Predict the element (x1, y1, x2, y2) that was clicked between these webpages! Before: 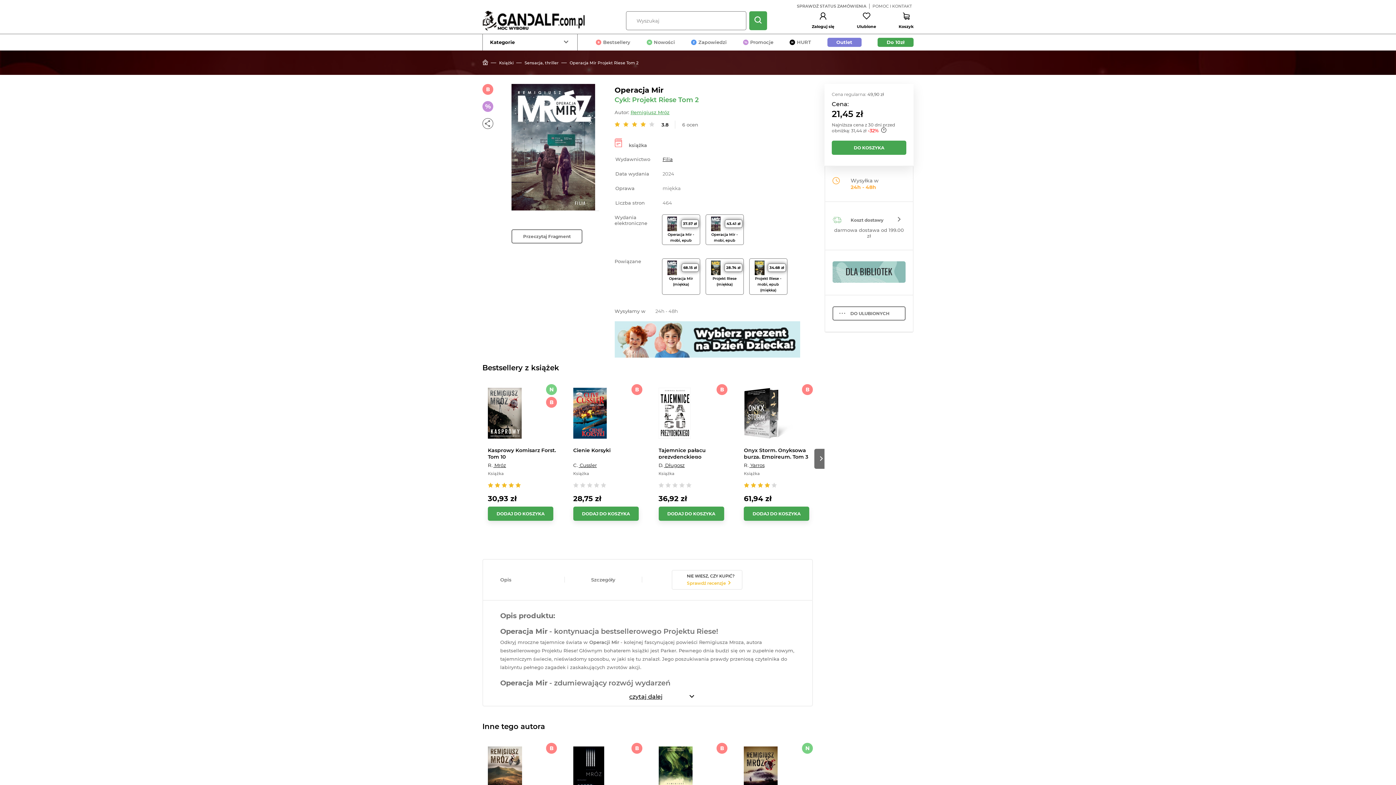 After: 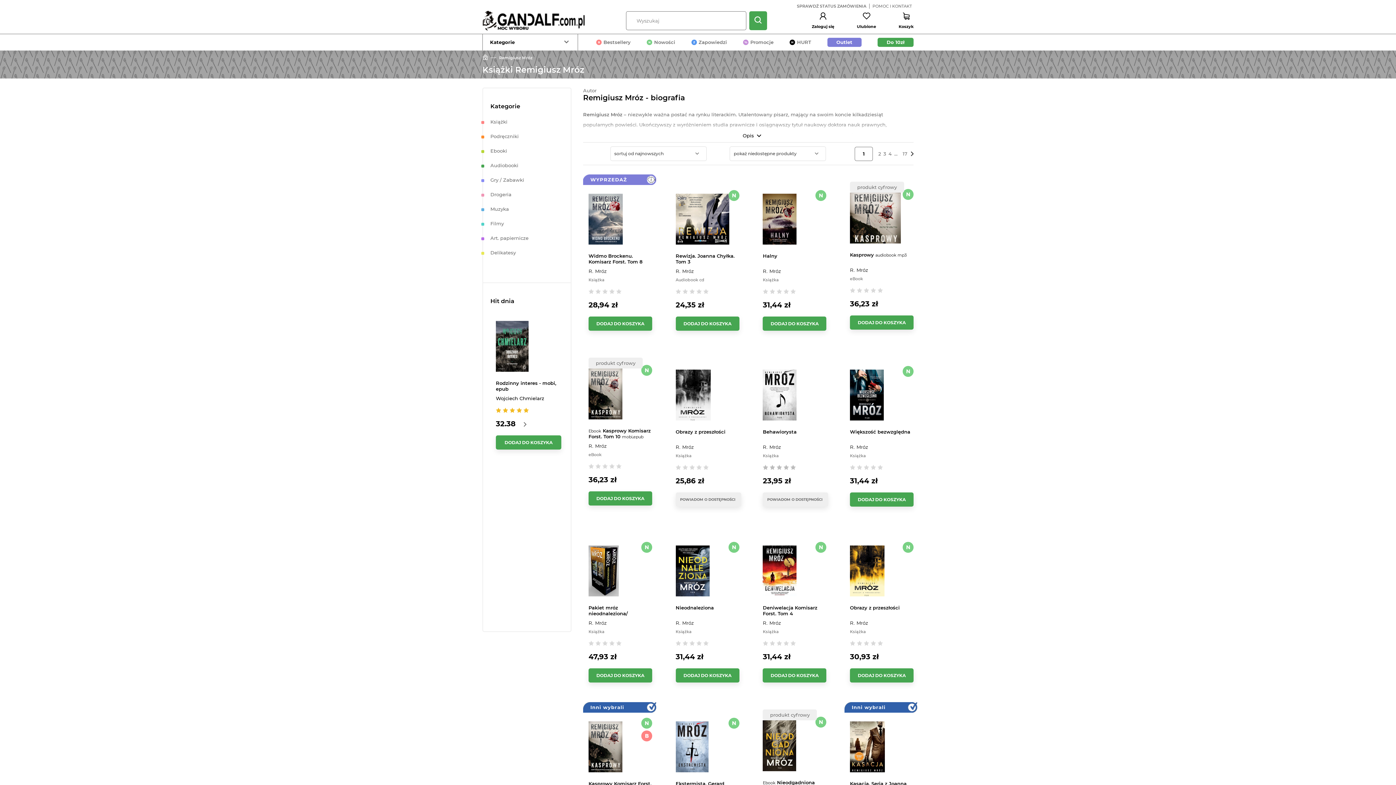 Action: bbox: (488, 462, 506, 468) label: Remigiusz Mróz